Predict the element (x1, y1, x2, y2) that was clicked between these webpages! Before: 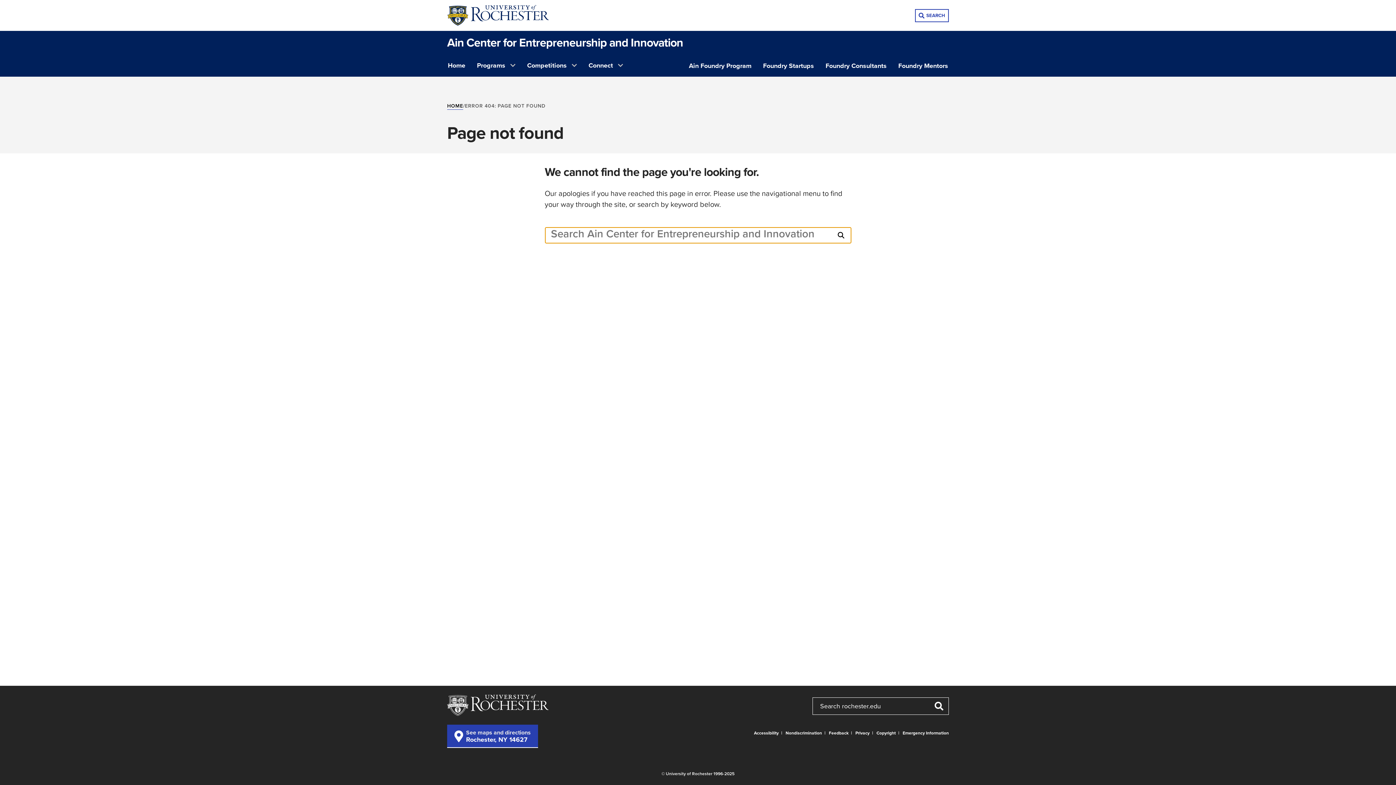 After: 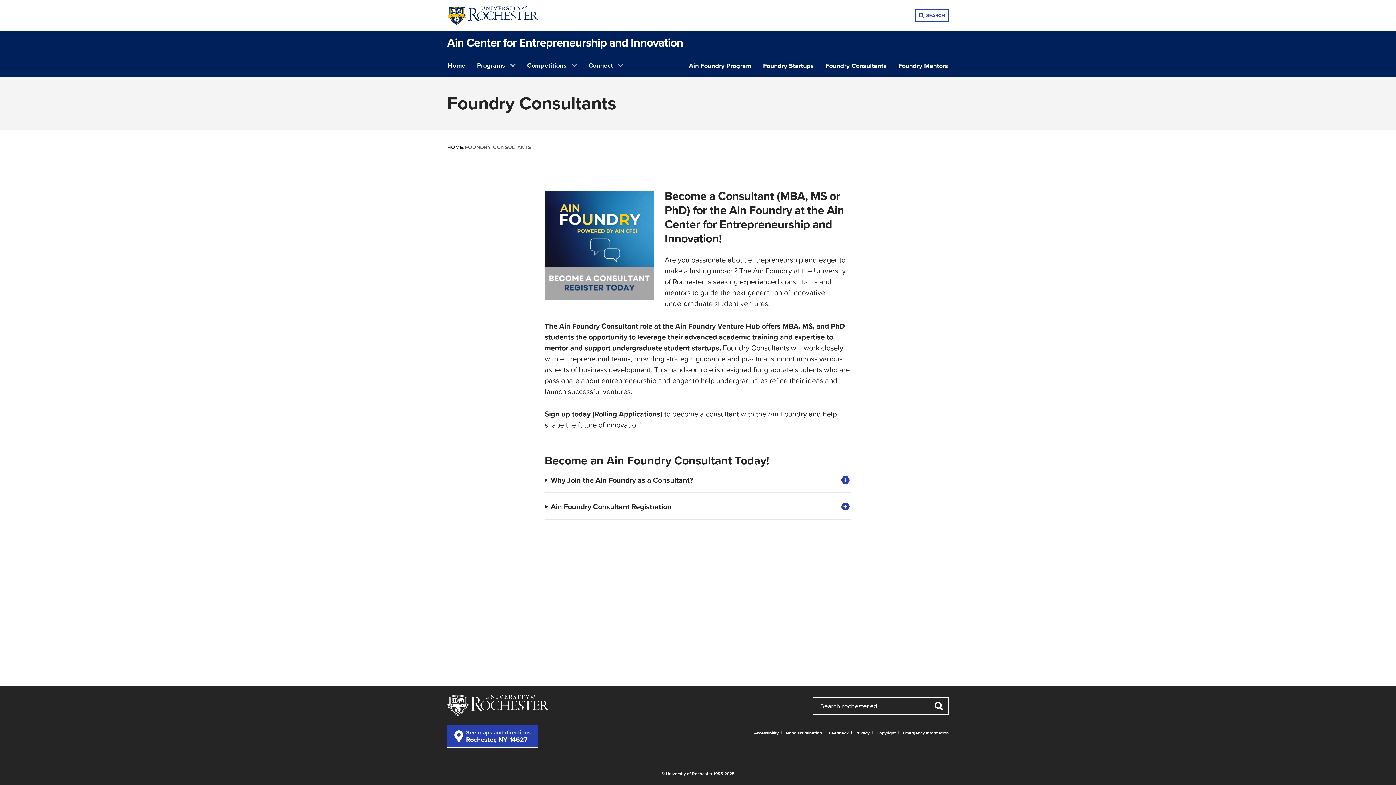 Action: label: Foundry Consultants bbox: (820, 55, 892, 76)